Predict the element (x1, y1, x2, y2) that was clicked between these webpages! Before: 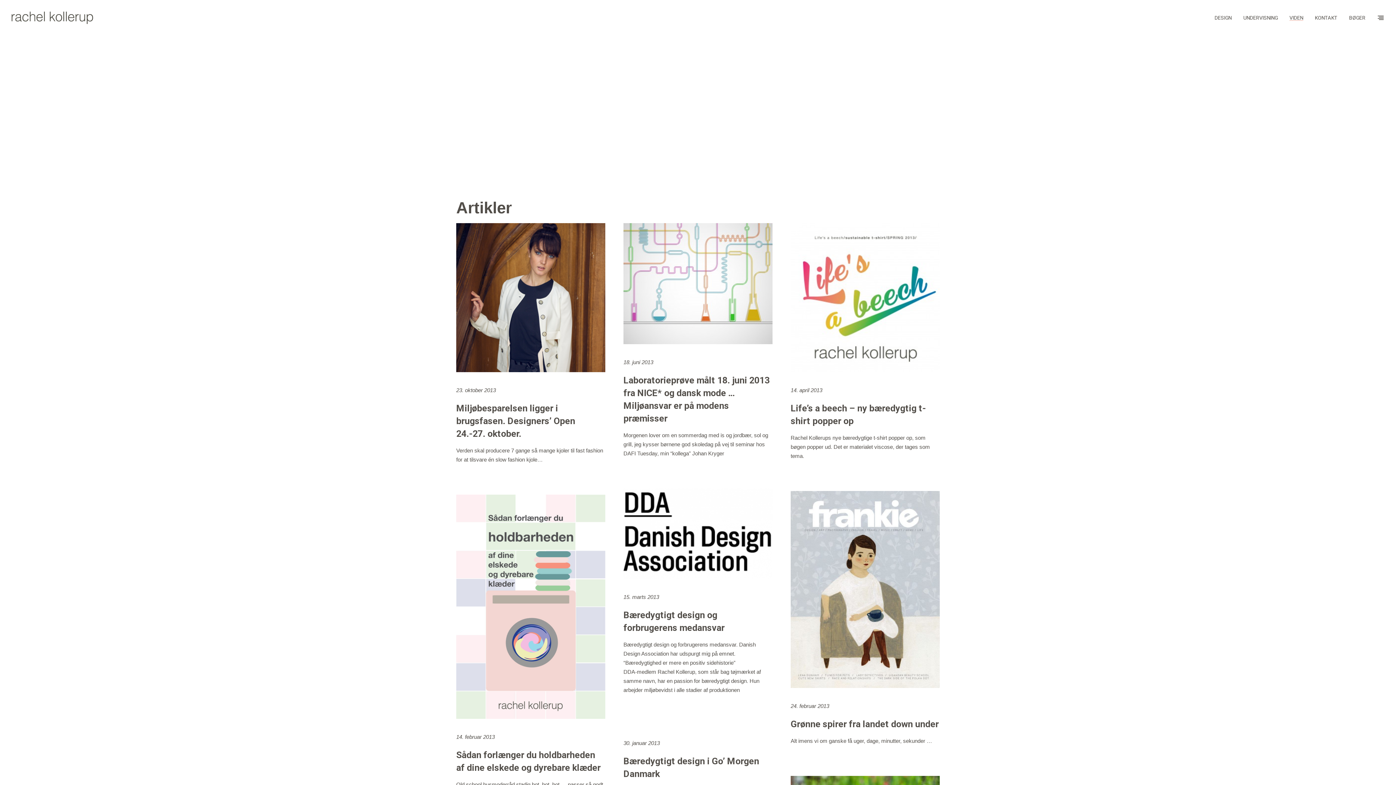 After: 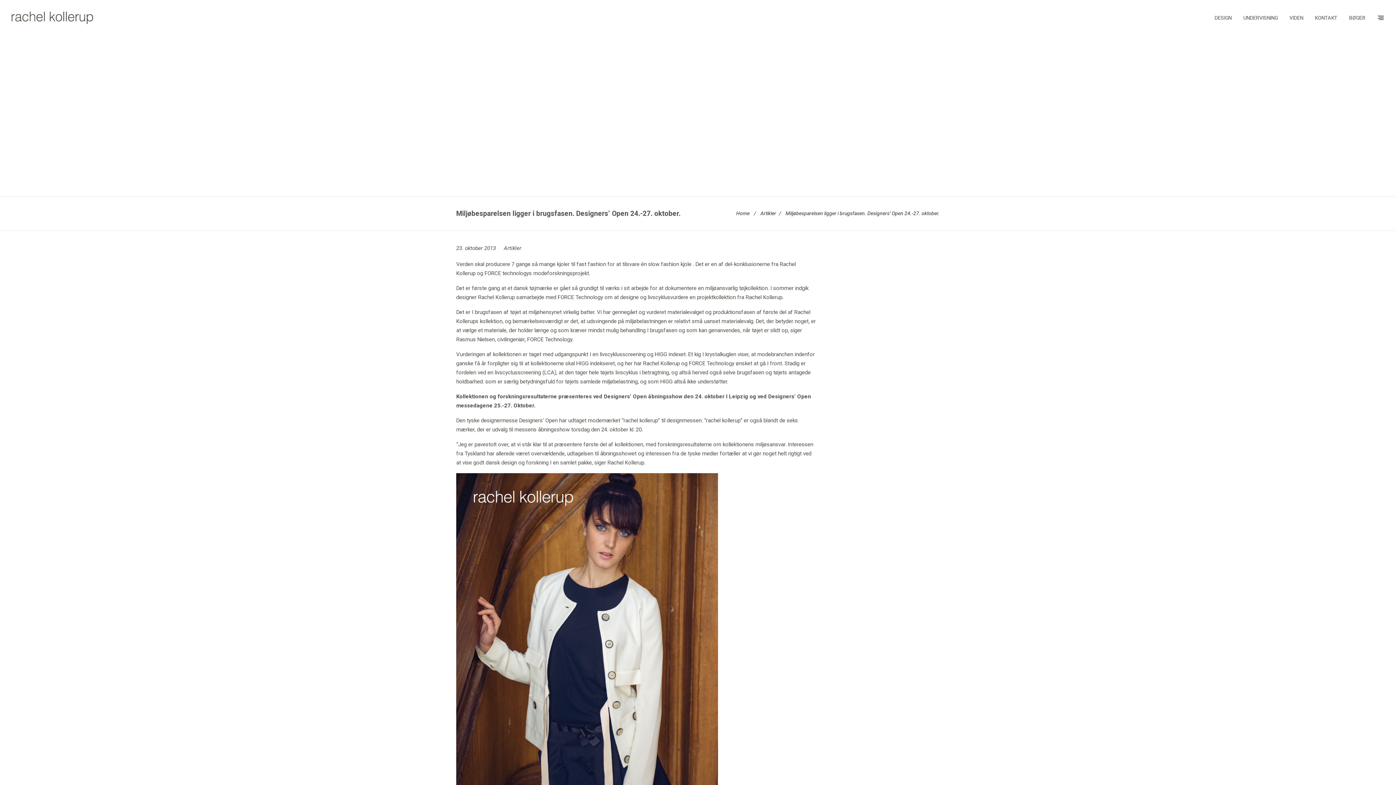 Action: bbox: (468, 234, 593, 360)